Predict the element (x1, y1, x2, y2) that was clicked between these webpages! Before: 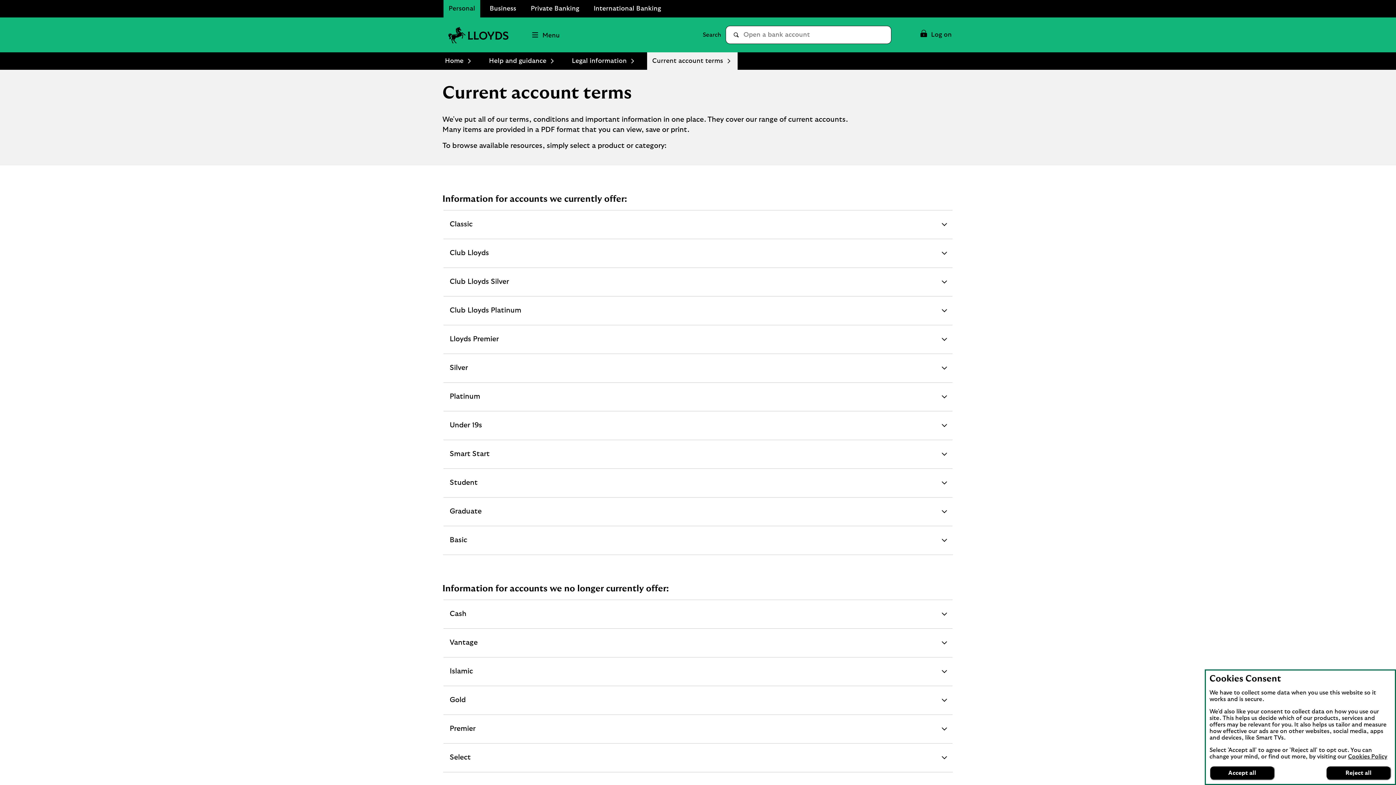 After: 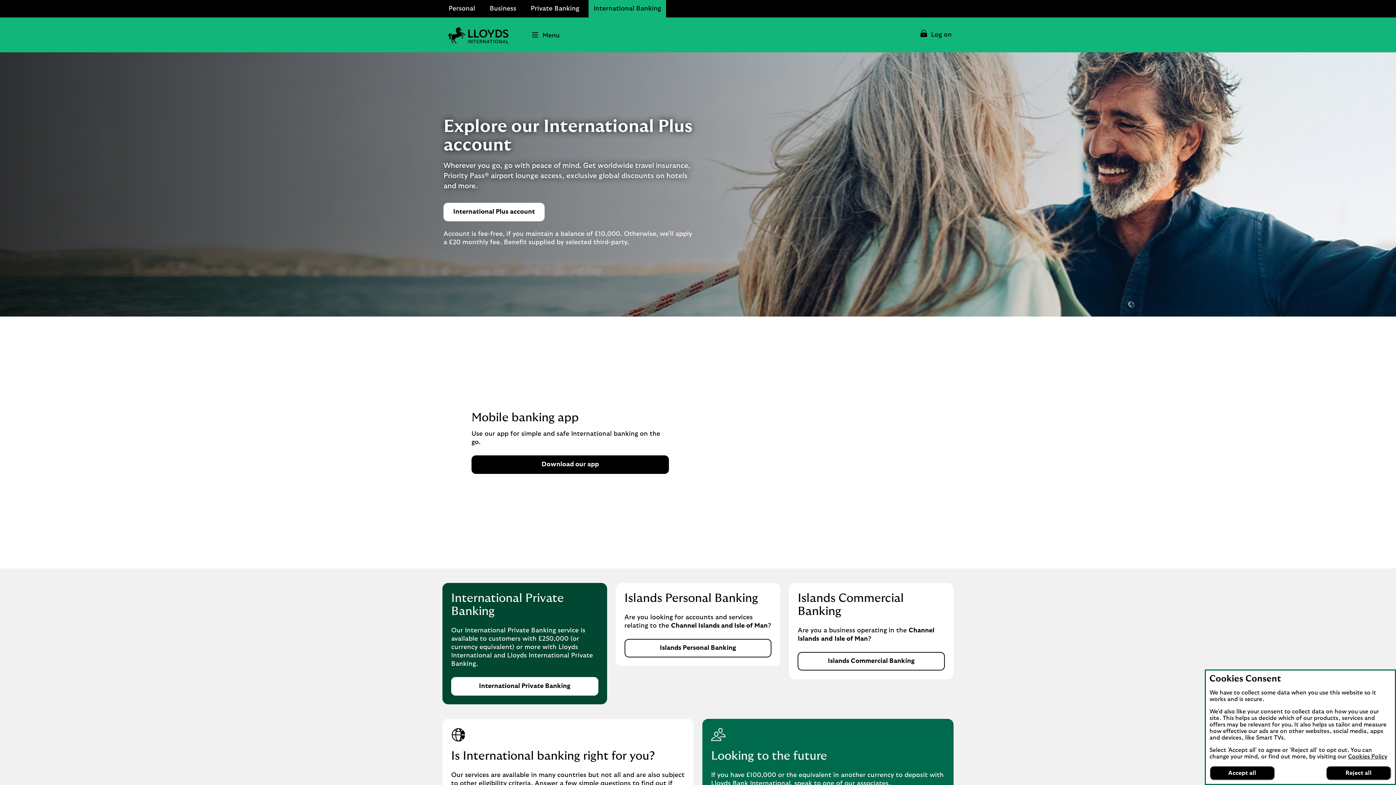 Action: bbox: (588, 0, 666, 17) label: International Banking